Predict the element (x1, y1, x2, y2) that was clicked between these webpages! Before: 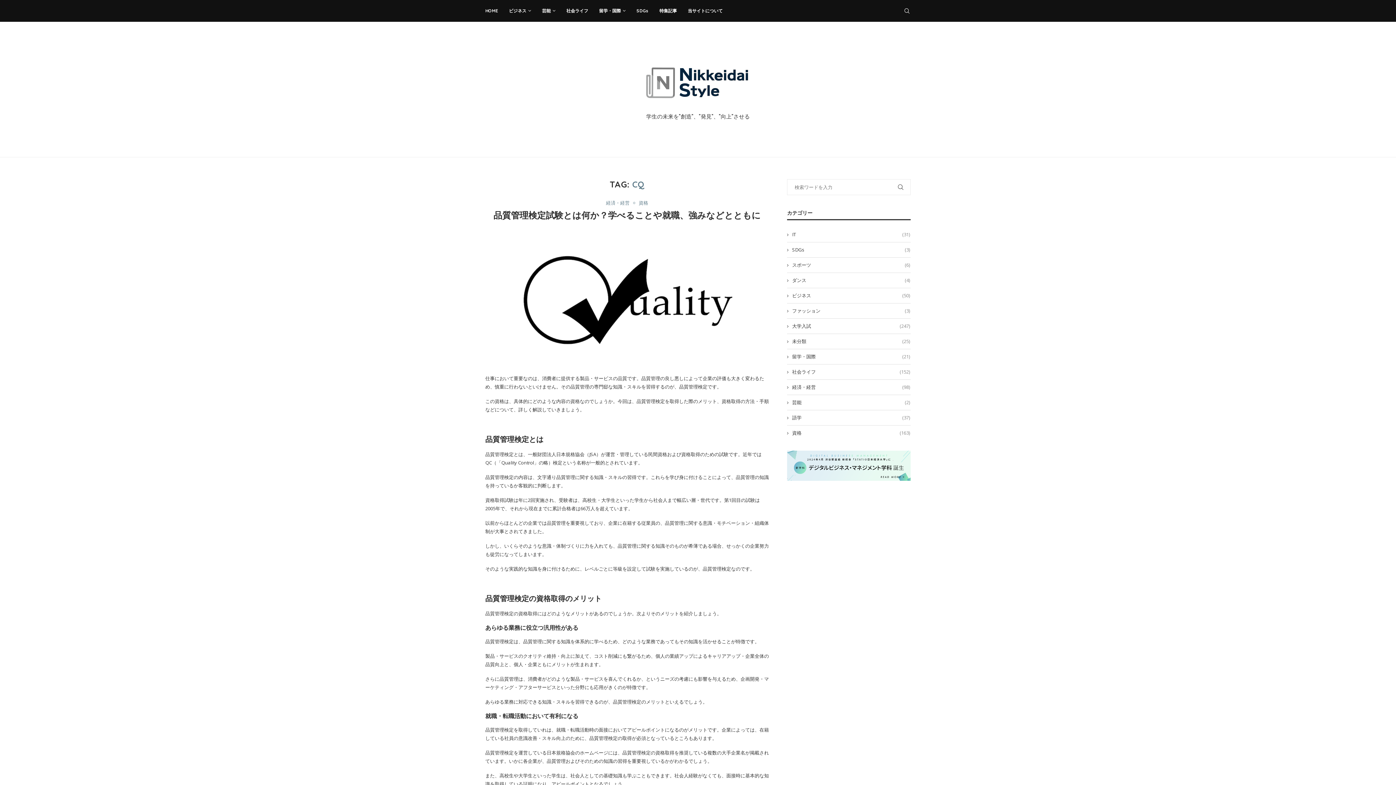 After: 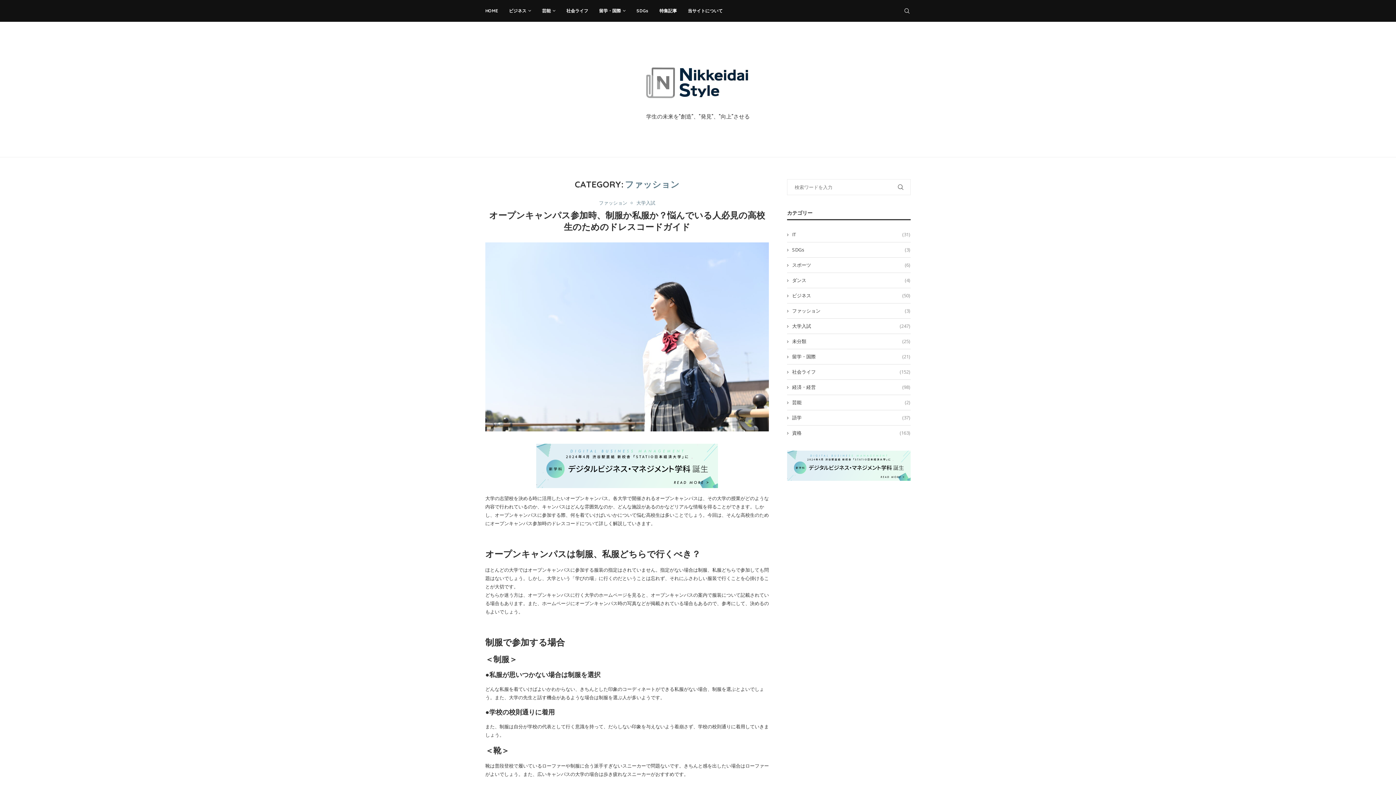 Action: bbox: (787, 307, 910, 314) label: ファッション
(3)